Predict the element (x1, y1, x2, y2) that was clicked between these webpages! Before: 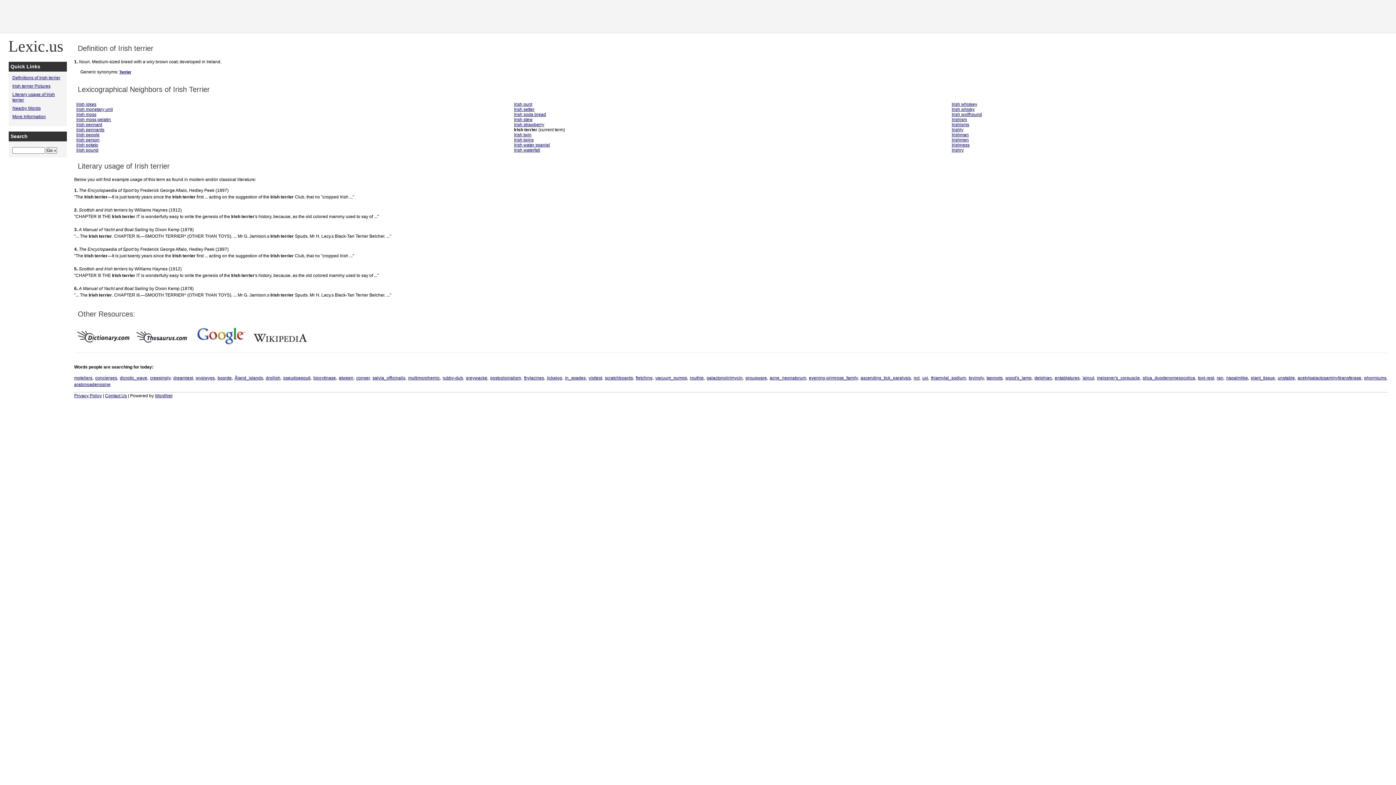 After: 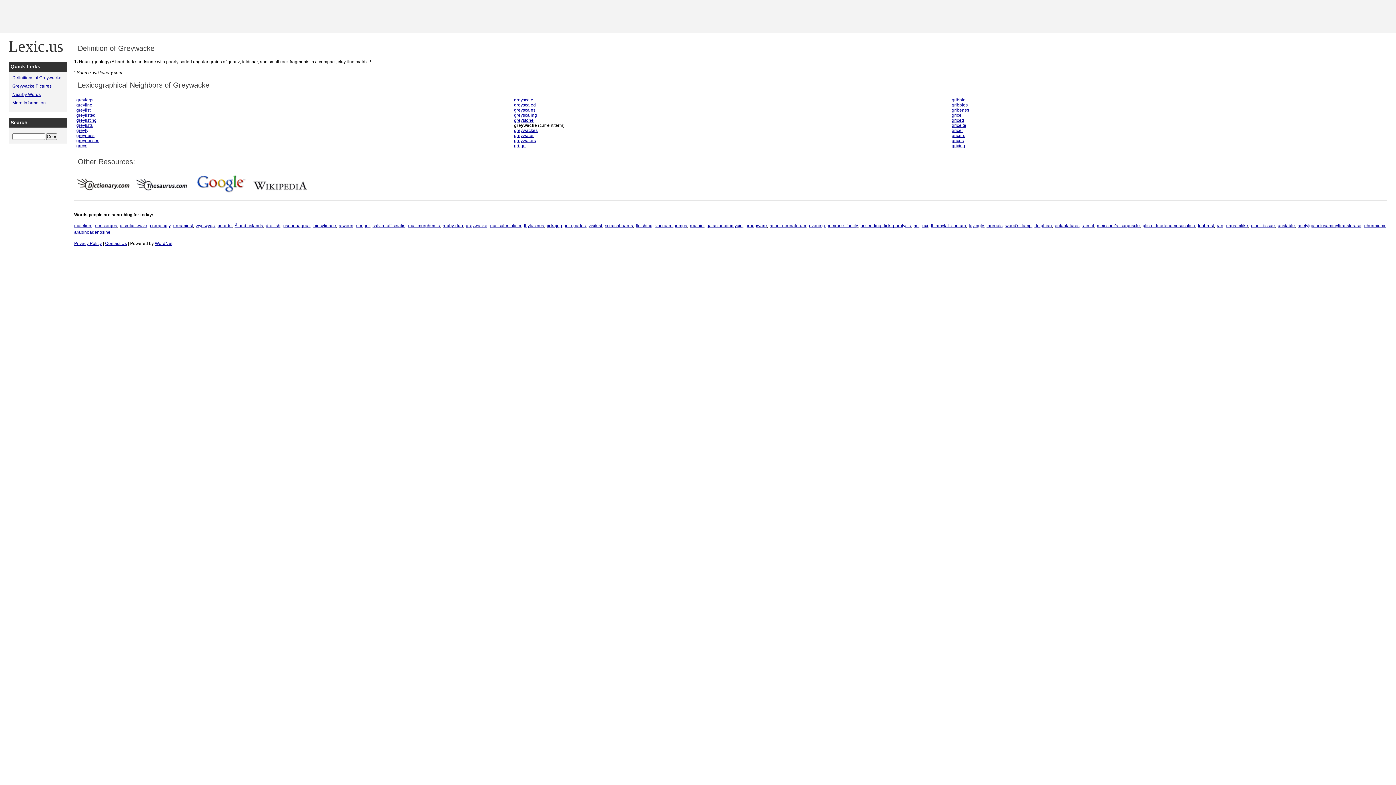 Action: bbox: (466, 375, 487, 380) label: greywacke